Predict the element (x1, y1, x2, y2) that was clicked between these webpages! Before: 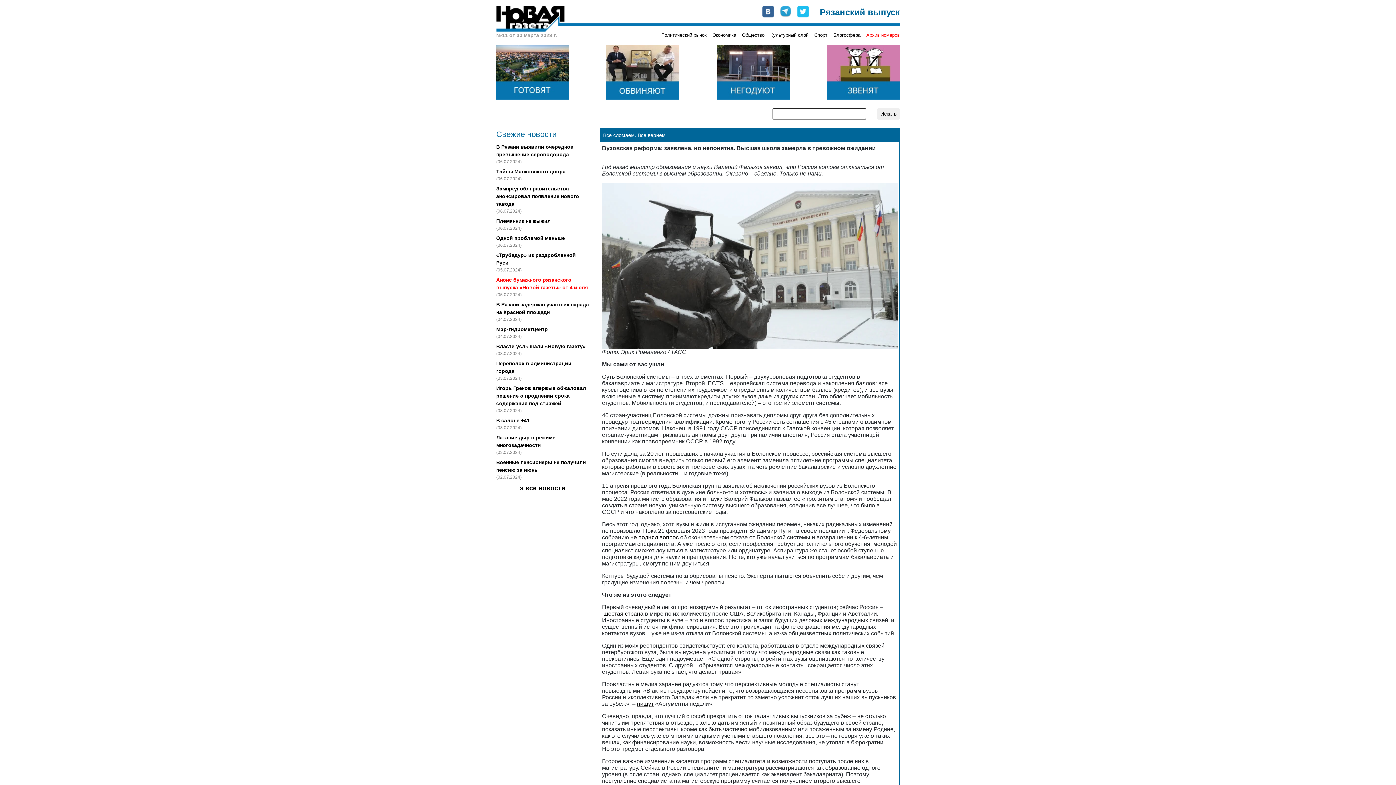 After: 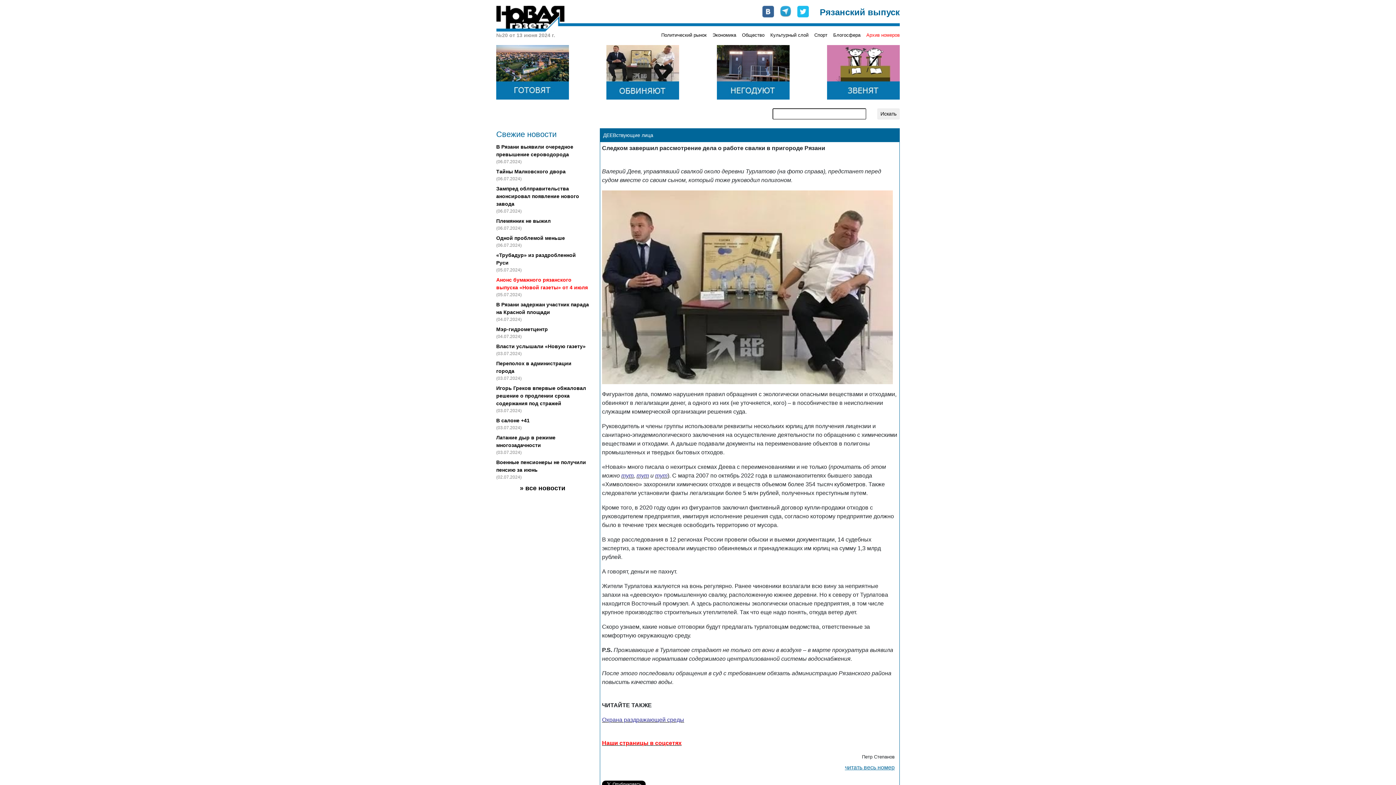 Action: bbox: (606, 69, 679, 74)